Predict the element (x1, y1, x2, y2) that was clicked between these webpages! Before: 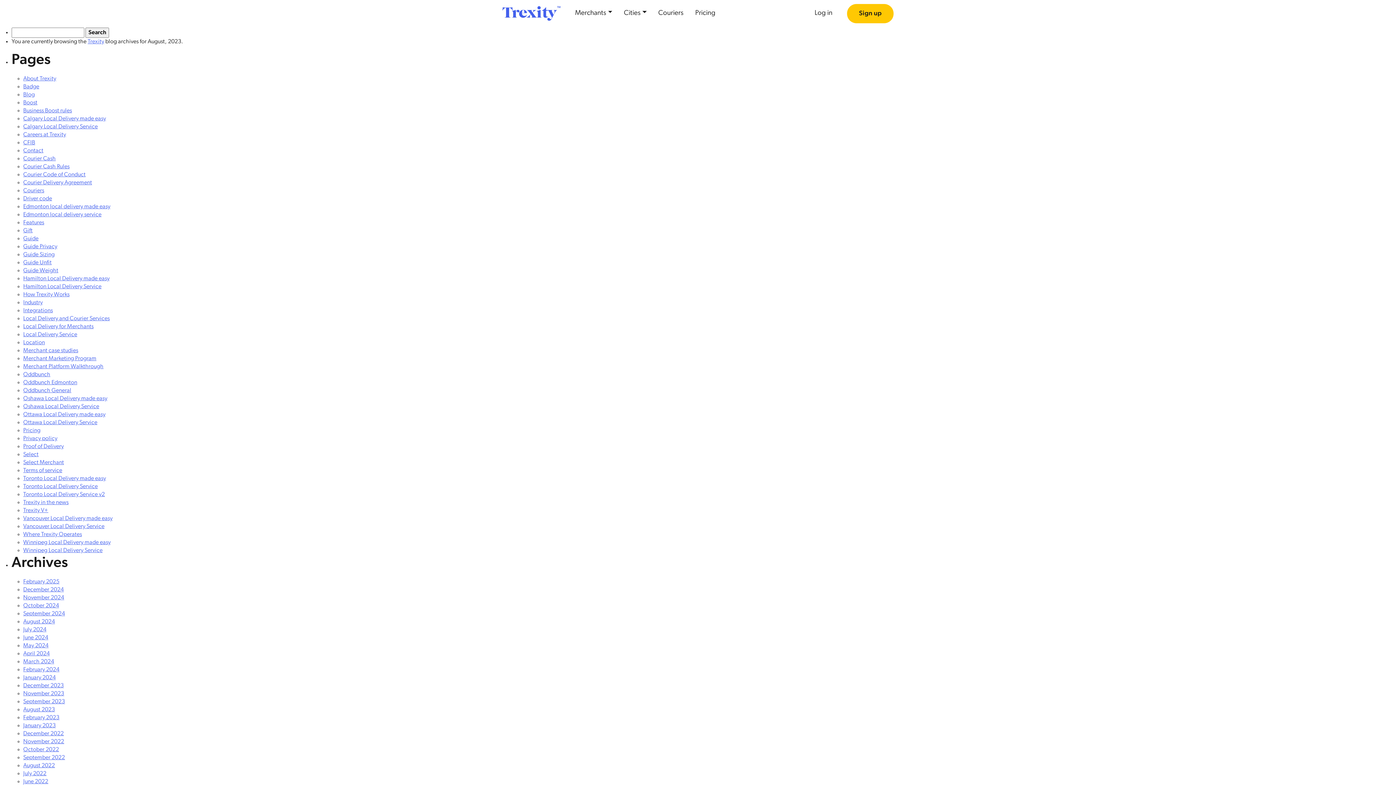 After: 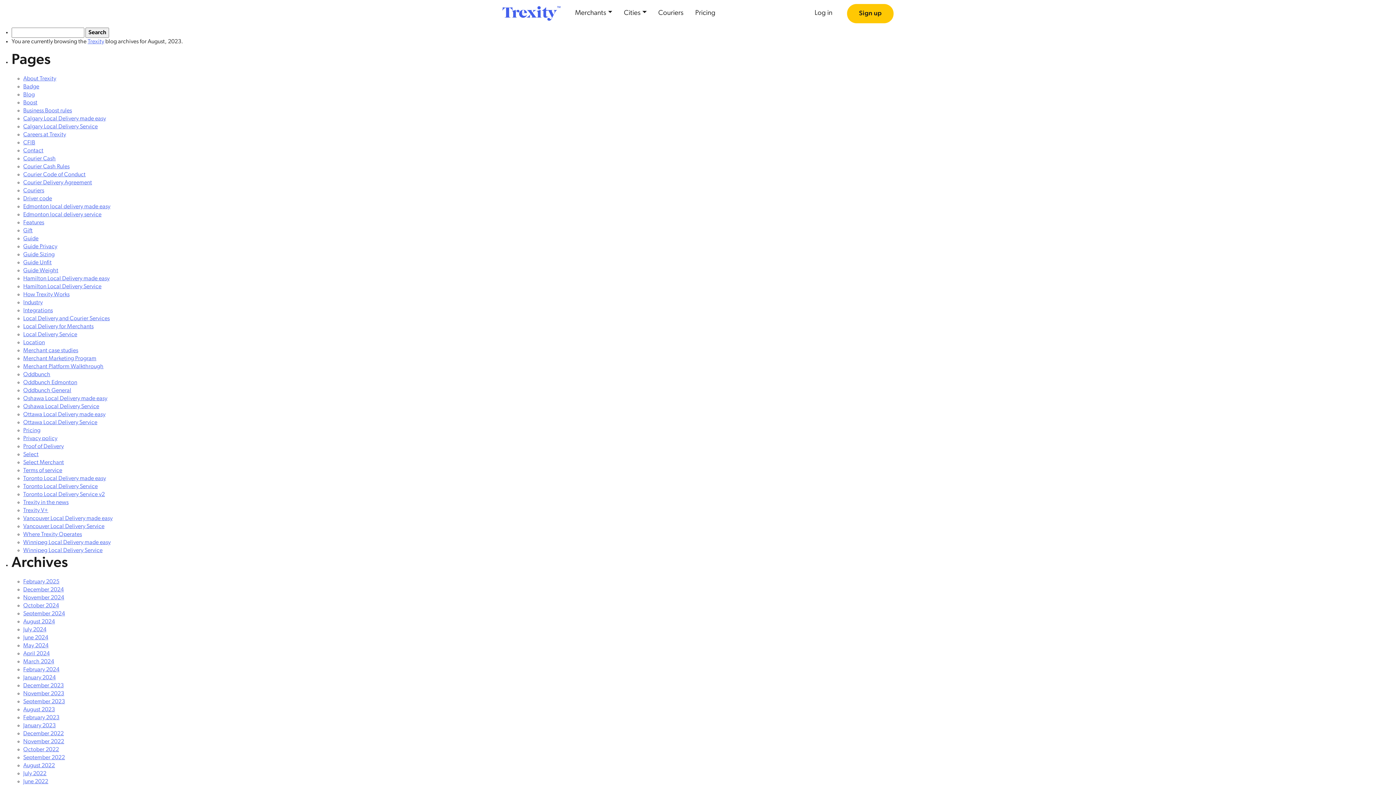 Action: label: August 2023 bbox: (23, 707, 54, 713)